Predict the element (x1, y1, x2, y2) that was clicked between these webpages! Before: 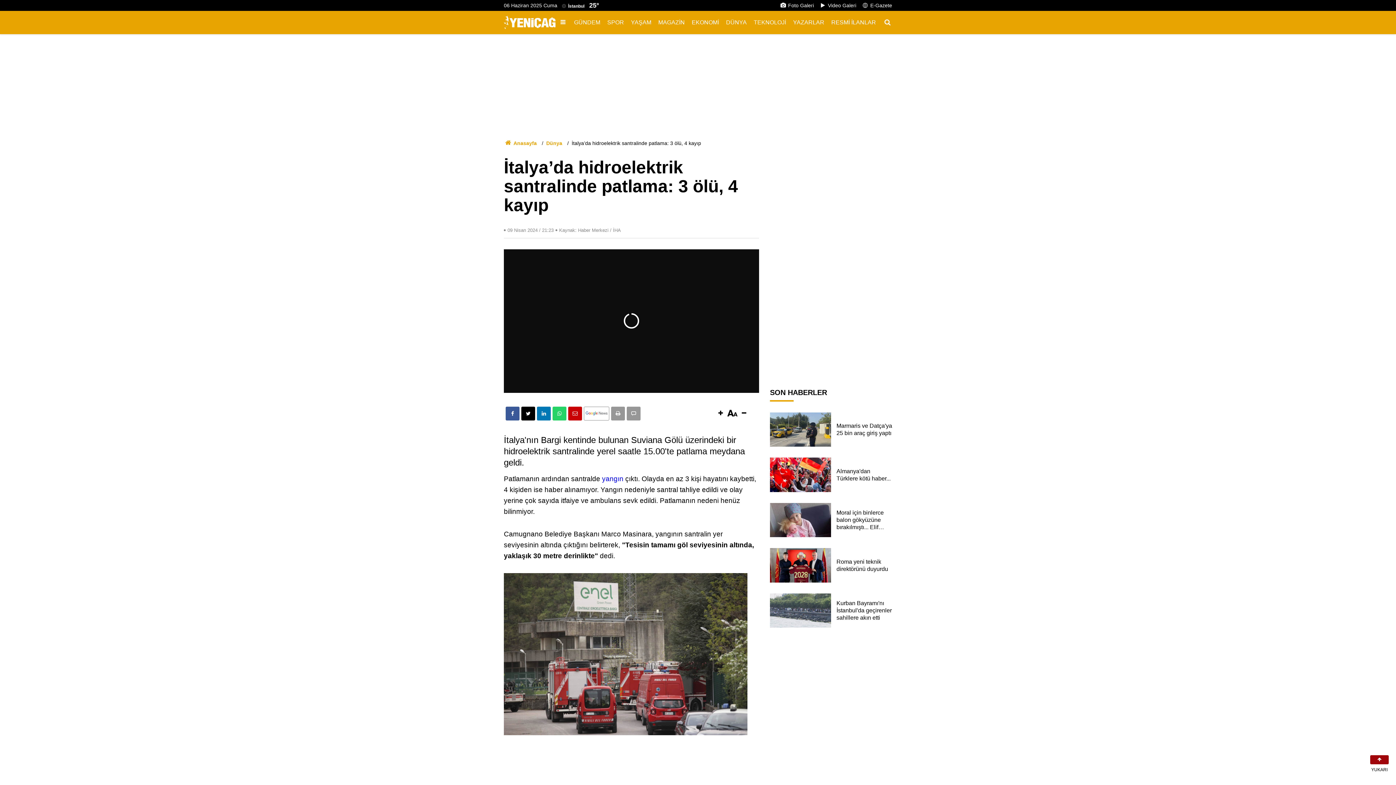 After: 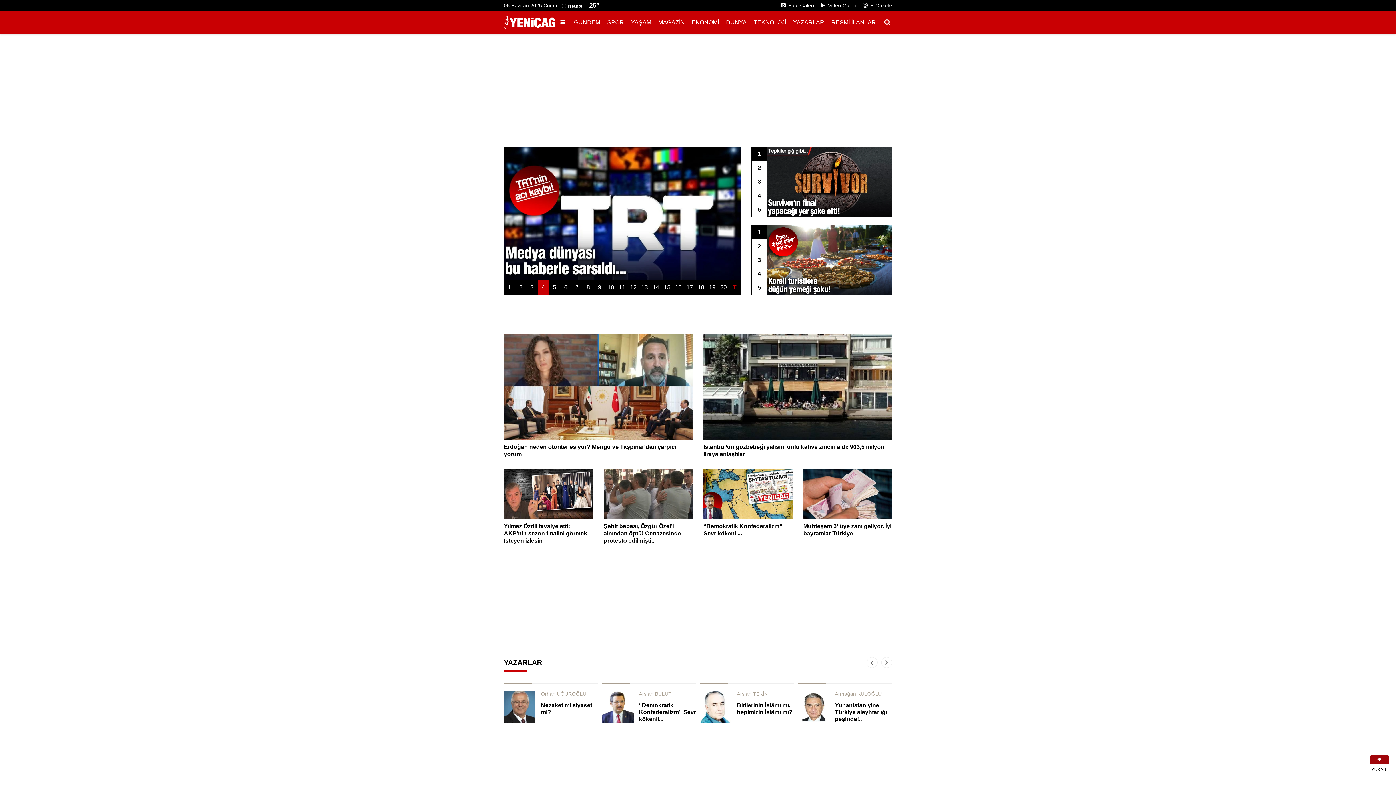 Action: bbox: (504, 140, 536, 146) label:  Anasayfa